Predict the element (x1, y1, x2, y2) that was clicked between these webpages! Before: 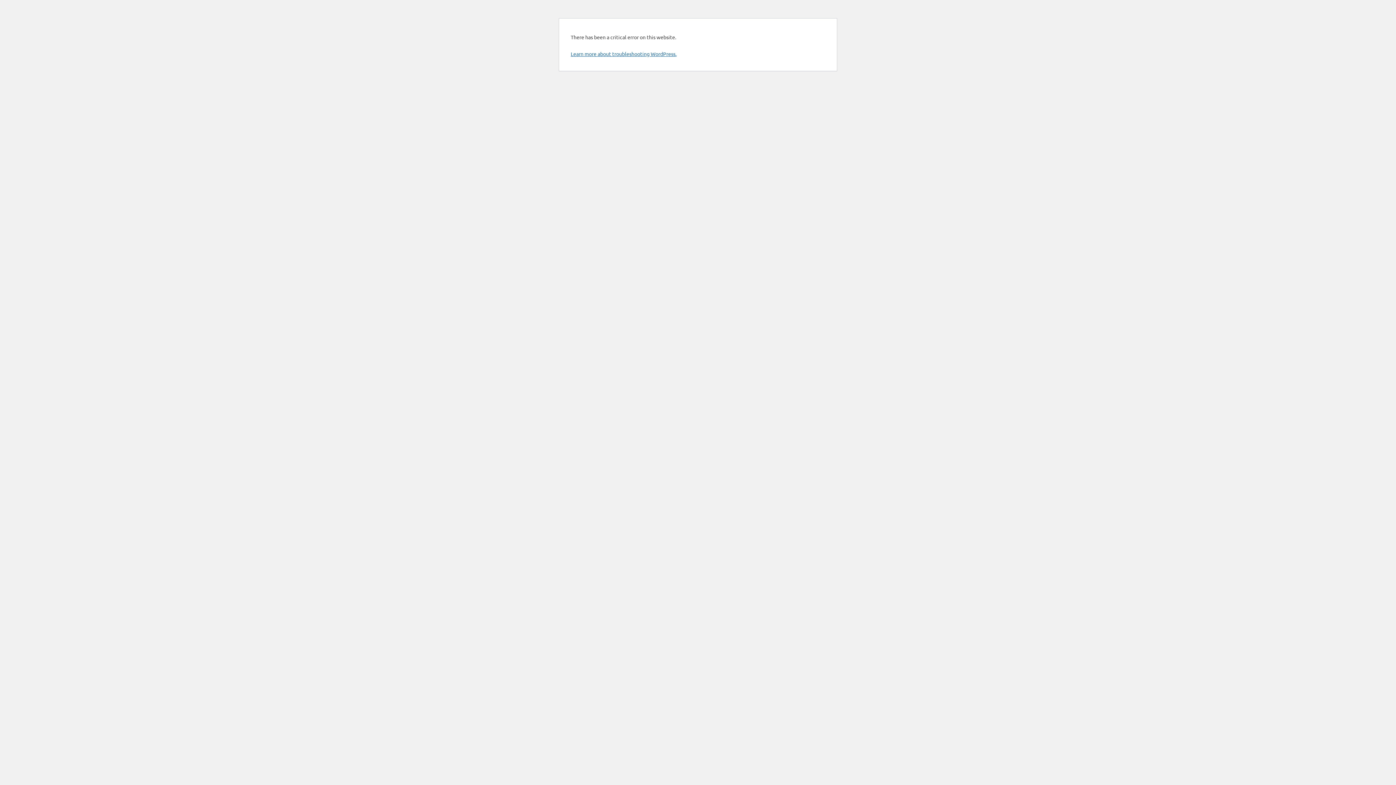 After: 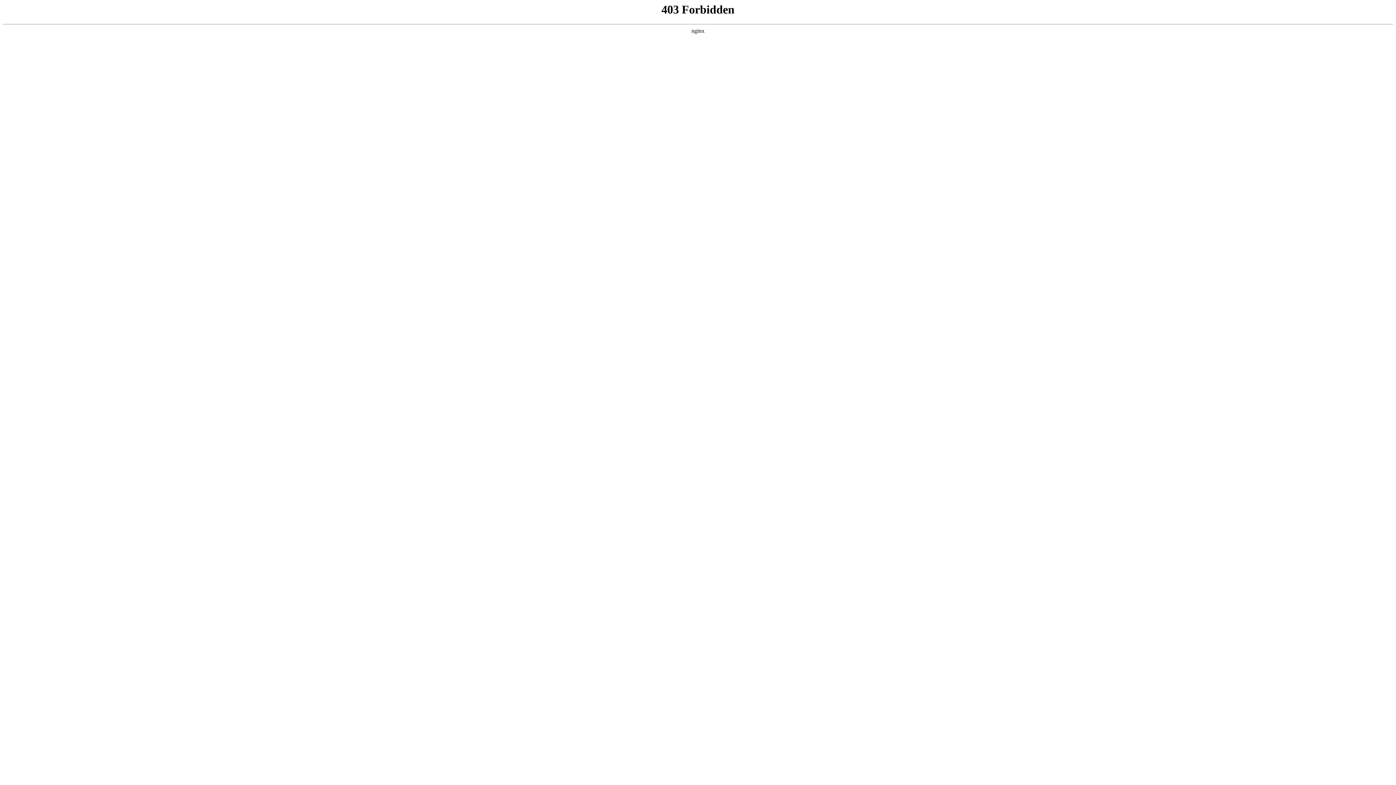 Action: bbox: (570, 50, 676, 57) label: Learn more about troubleshooting WordPress.